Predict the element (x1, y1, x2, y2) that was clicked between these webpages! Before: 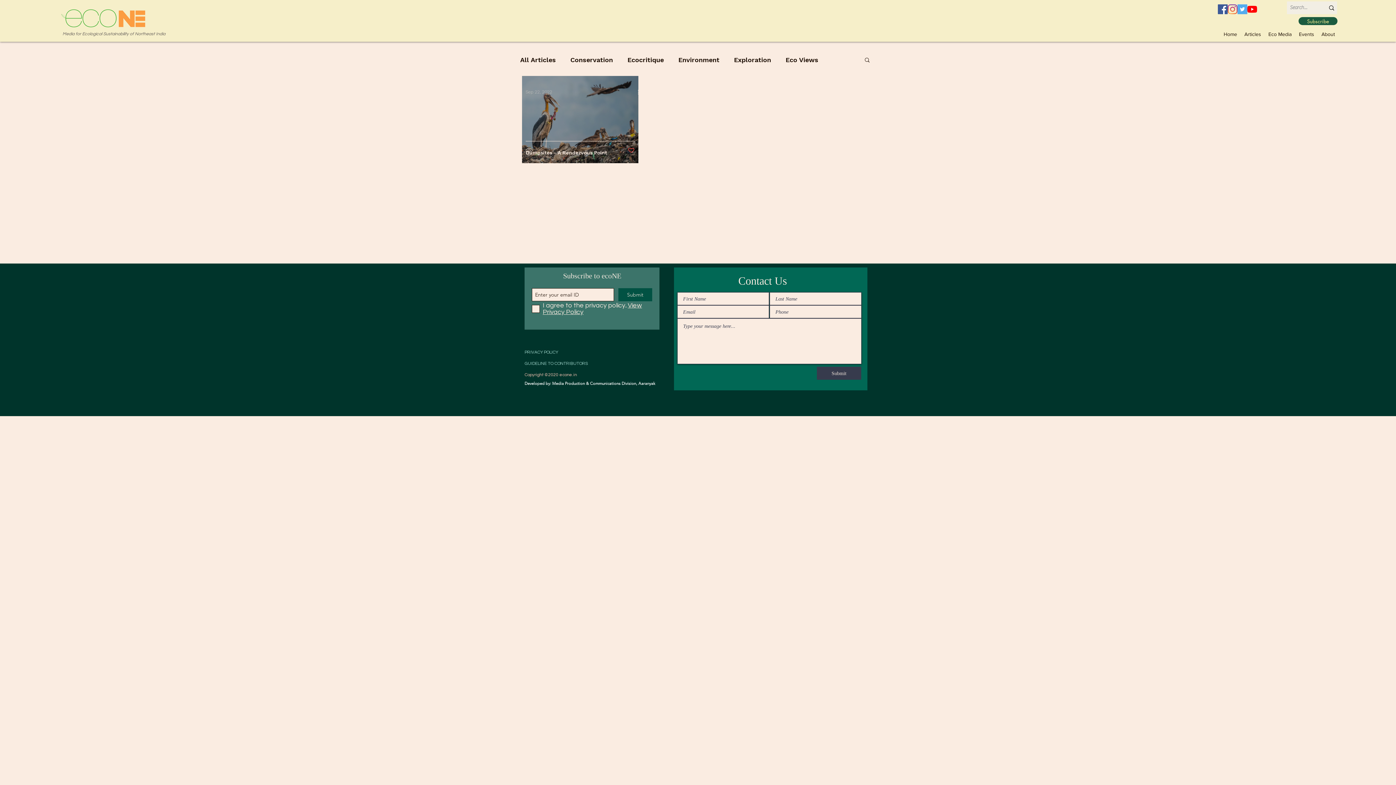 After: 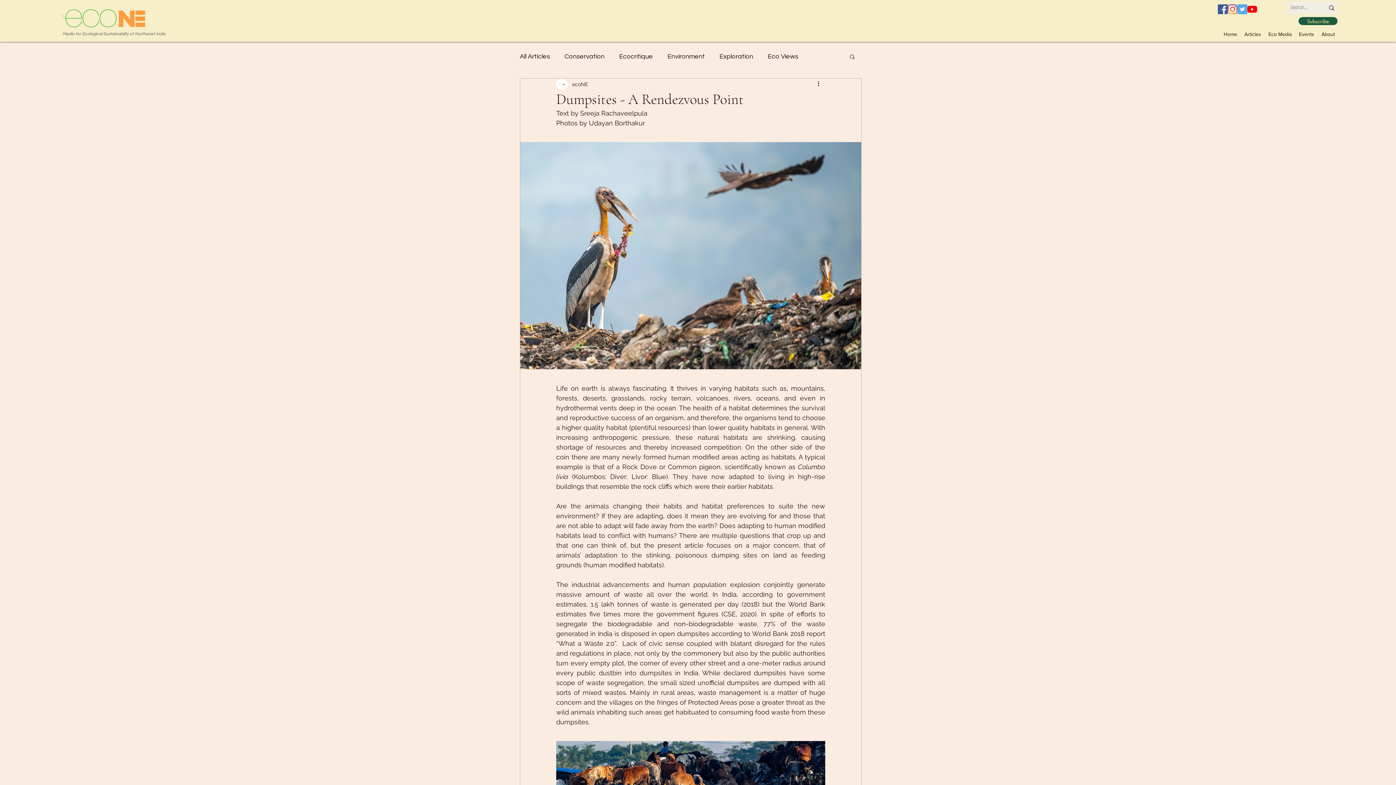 Action: bbox: (525, 149, 642, 173) label: Dumpsites - A Rendezvous Point